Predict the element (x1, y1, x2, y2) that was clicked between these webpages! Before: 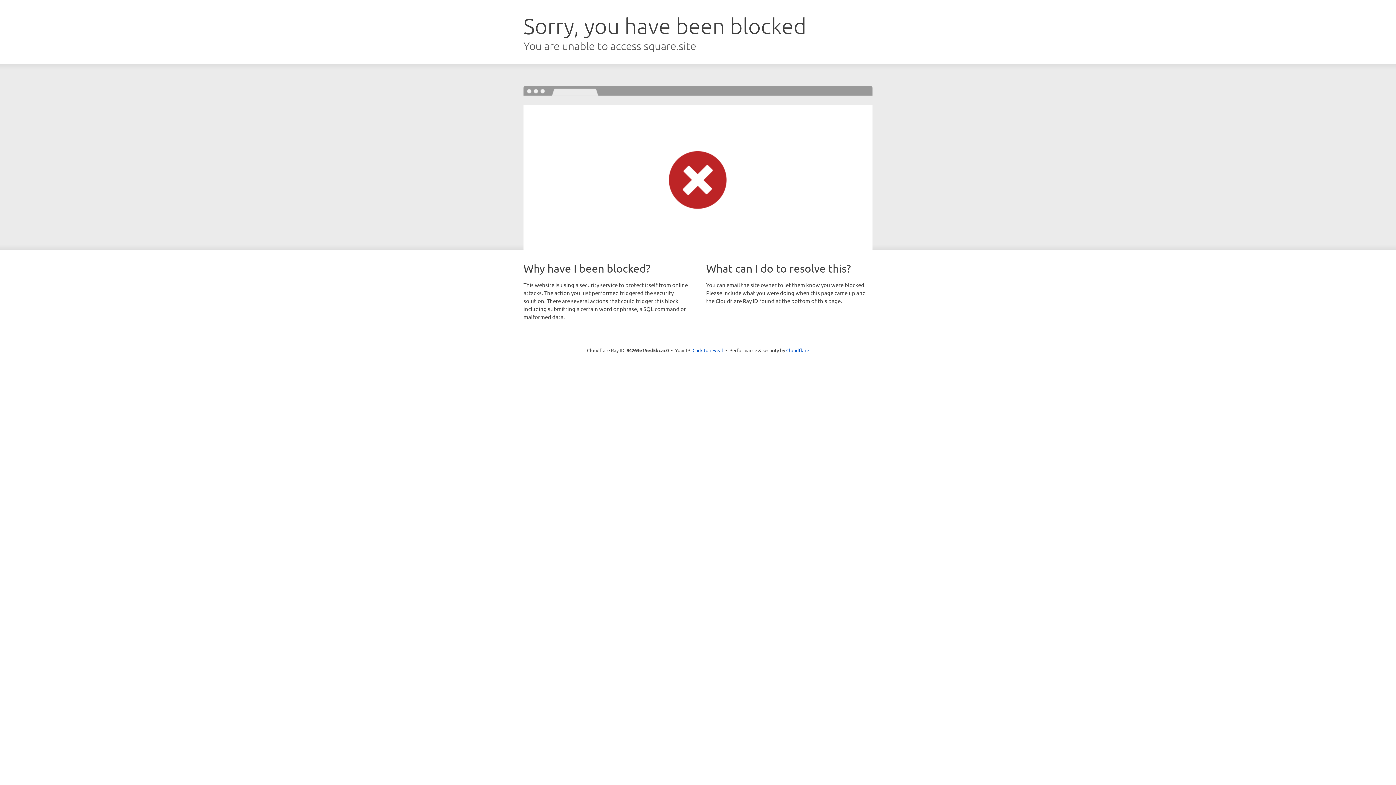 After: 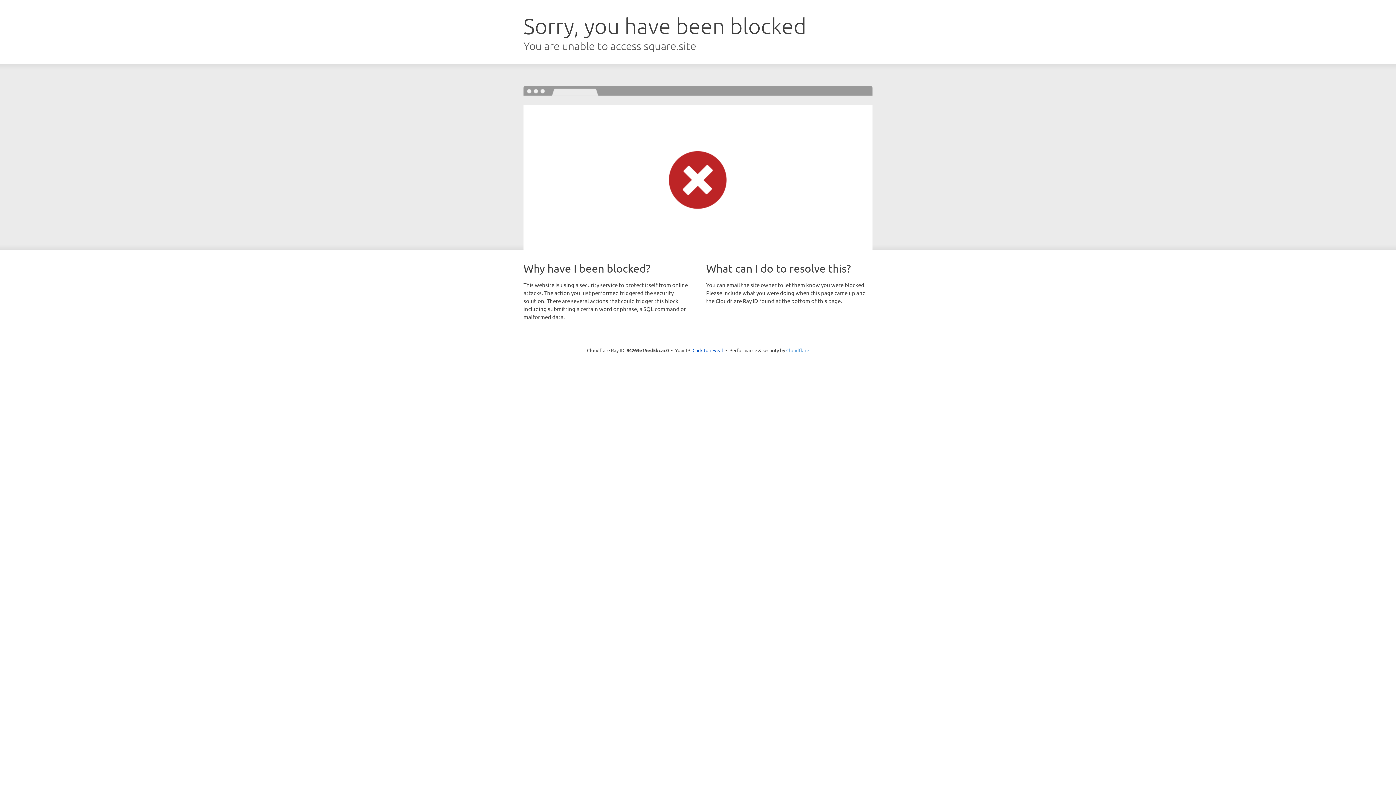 Action: label: Cloudflare bbox: (786, 347, 809, 353)